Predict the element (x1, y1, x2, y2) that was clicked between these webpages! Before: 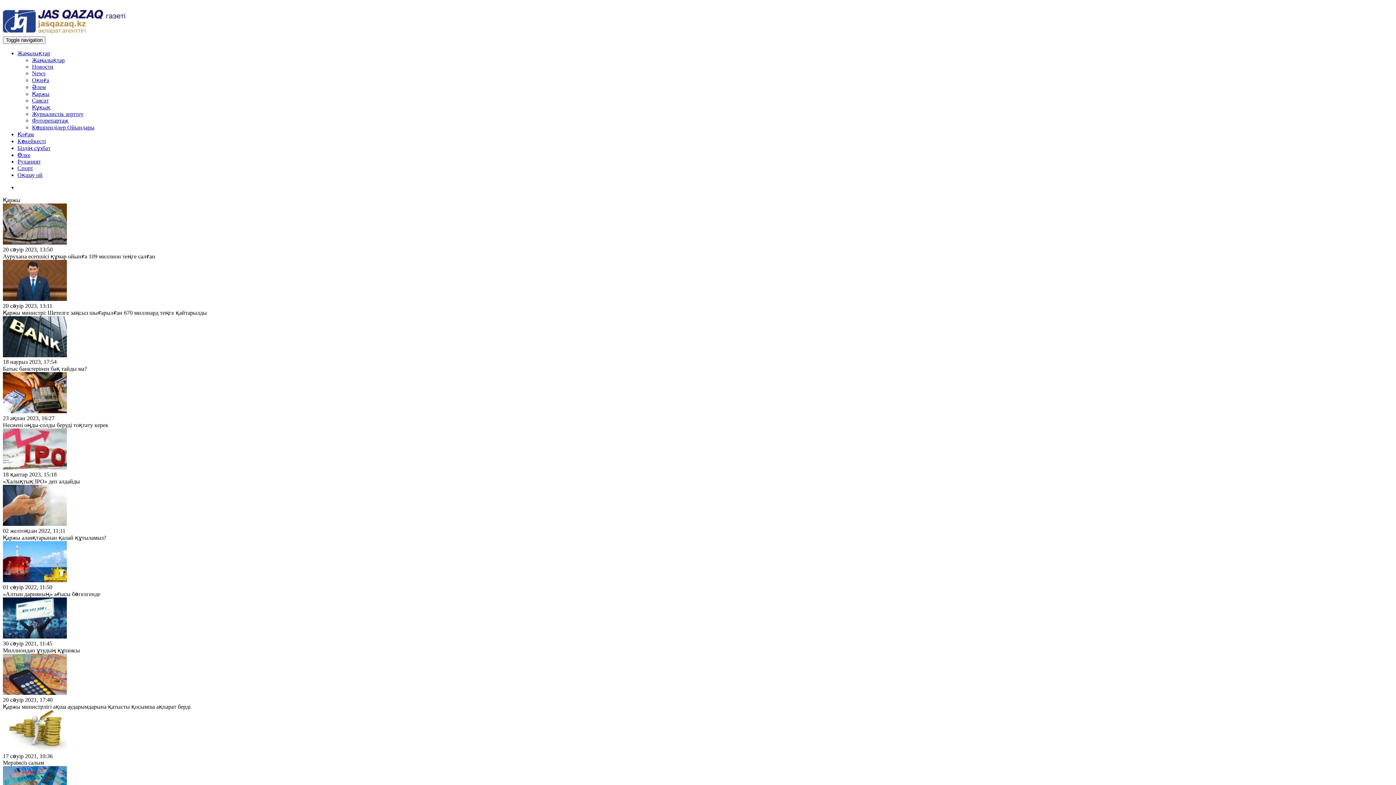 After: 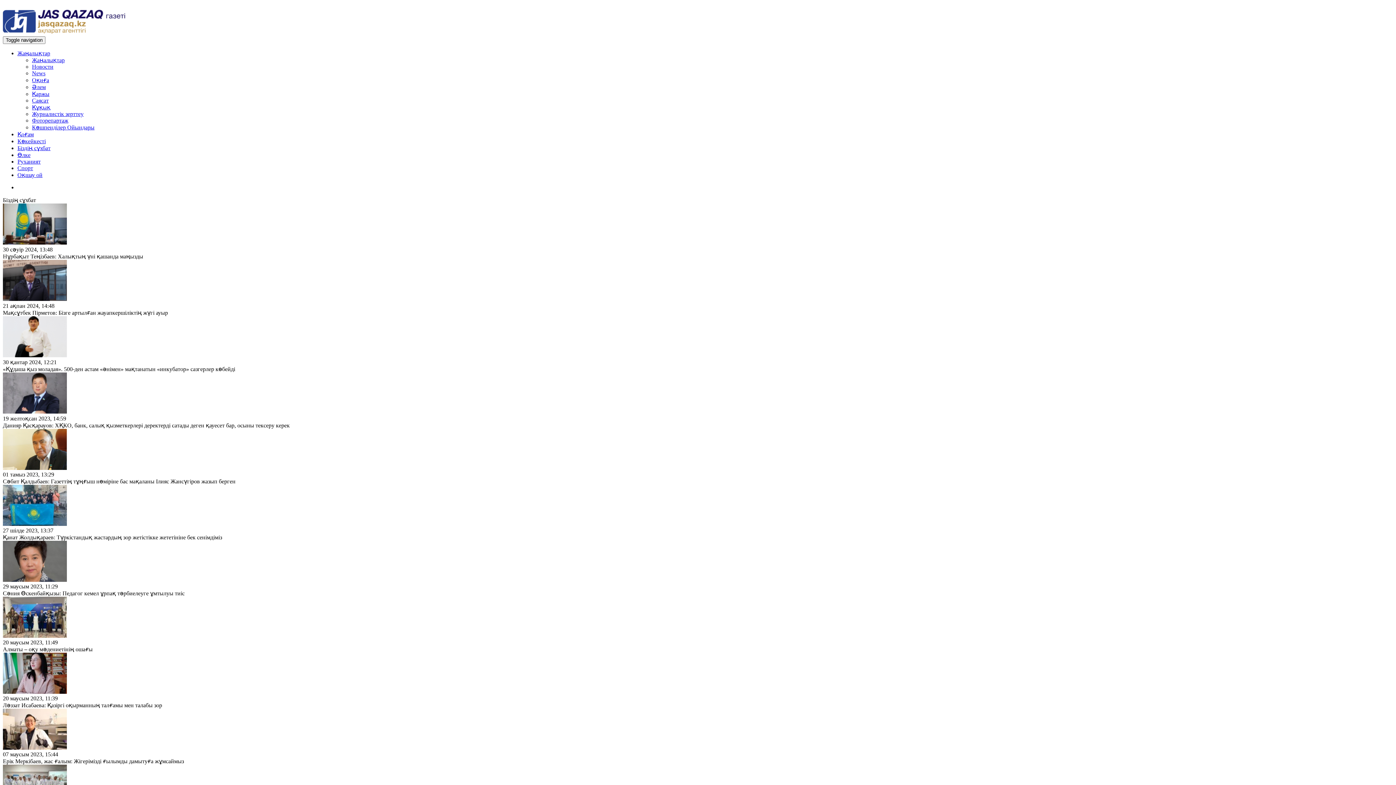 Action: bbox: (17, 145, 50, 151) label: Біздің сұхбат